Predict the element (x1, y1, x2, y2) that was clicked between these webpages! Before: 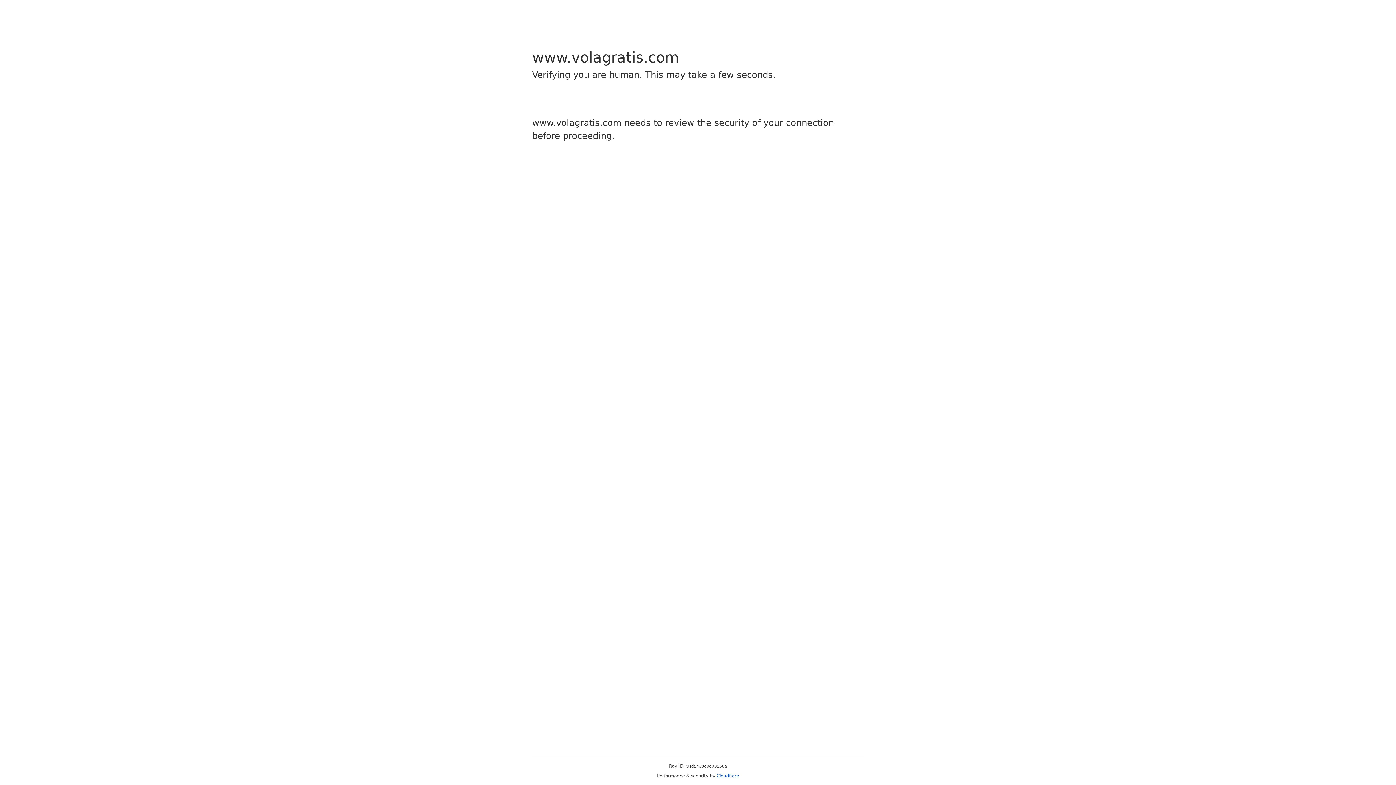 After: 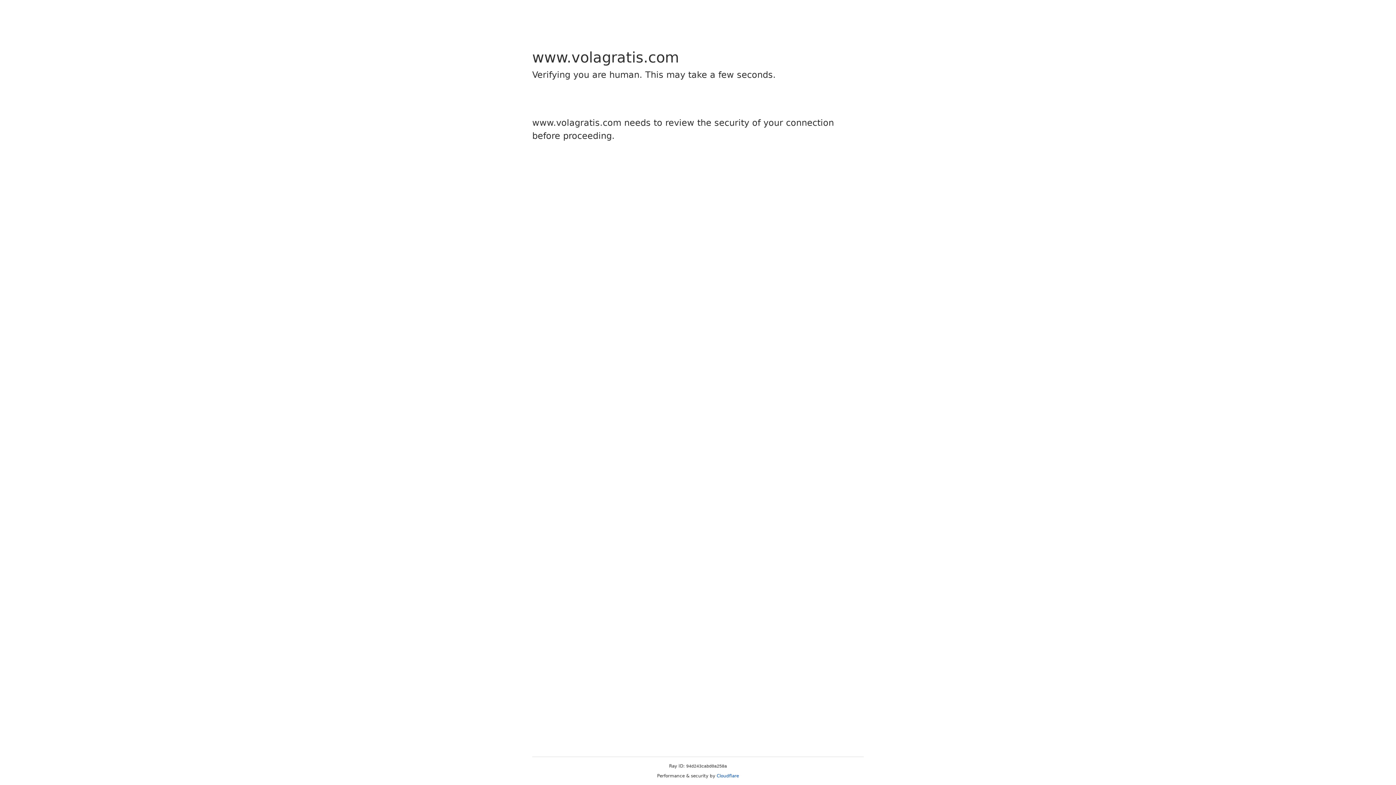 Action: label: Cloudflare bbox: (716, 773, 739, 778)